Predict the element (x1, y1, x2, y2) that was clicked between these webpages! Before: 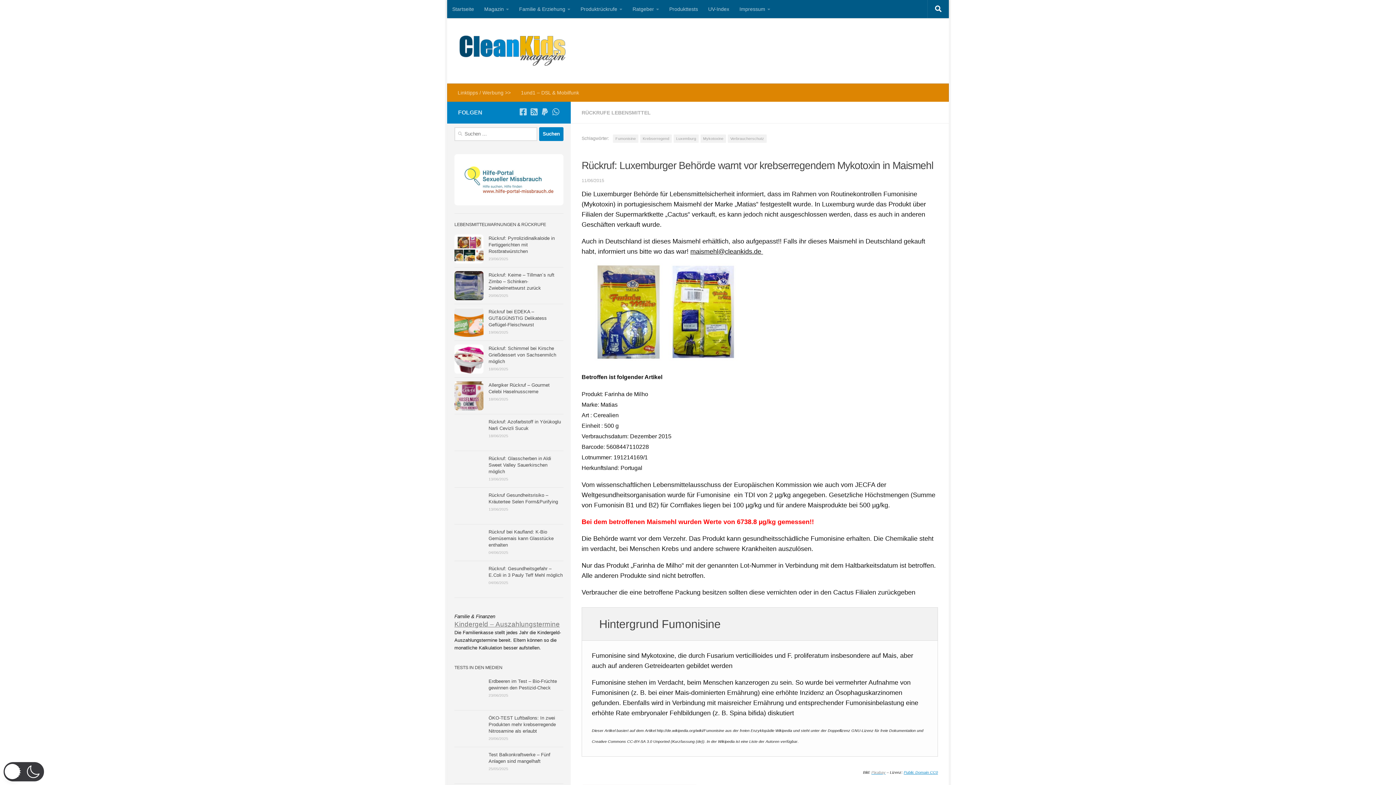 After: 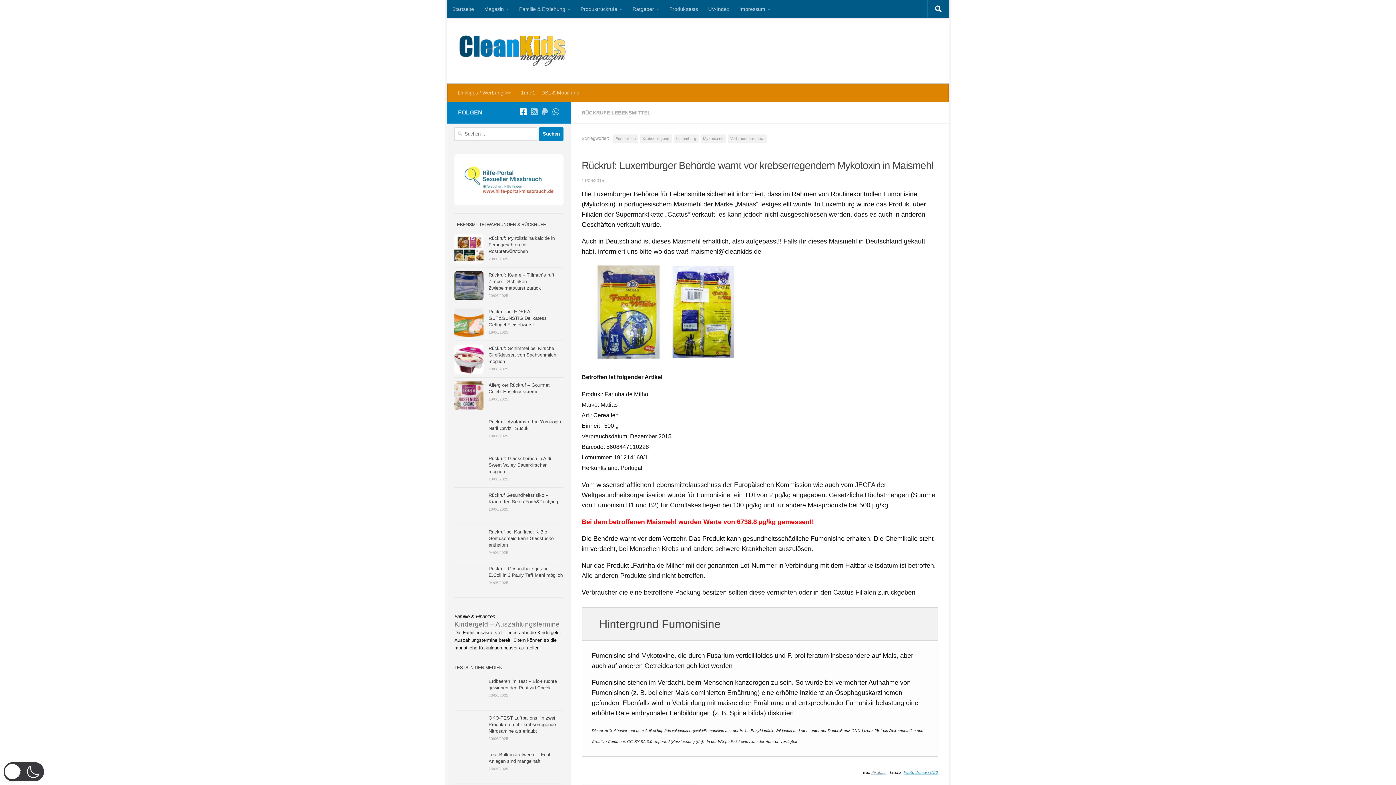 Action: label: Folge uns auf Facebook bbox: (519, 107, 527, 115)